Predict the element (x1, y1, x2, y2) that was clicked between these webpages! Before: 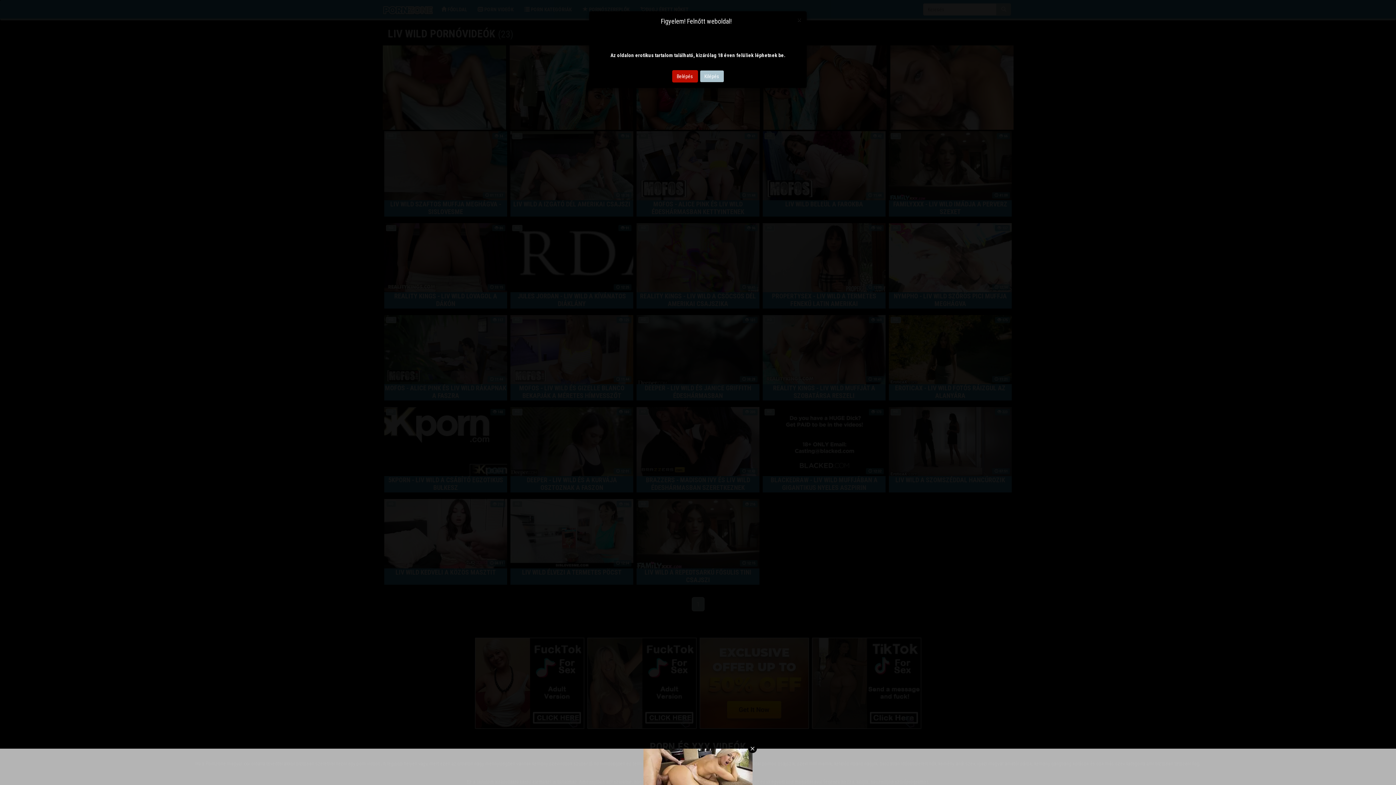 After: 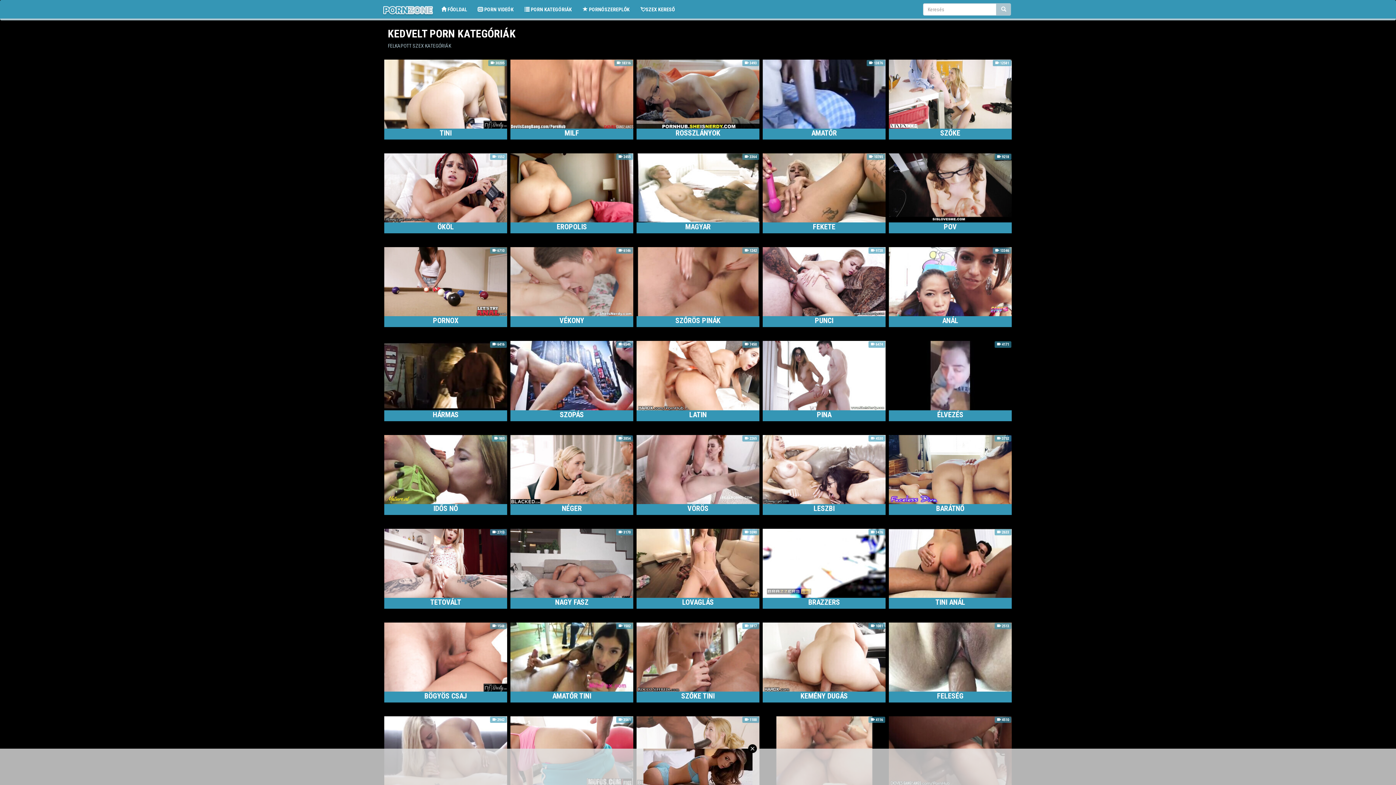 Action: bbox: (672, 70, 698, 82) label: Belépés